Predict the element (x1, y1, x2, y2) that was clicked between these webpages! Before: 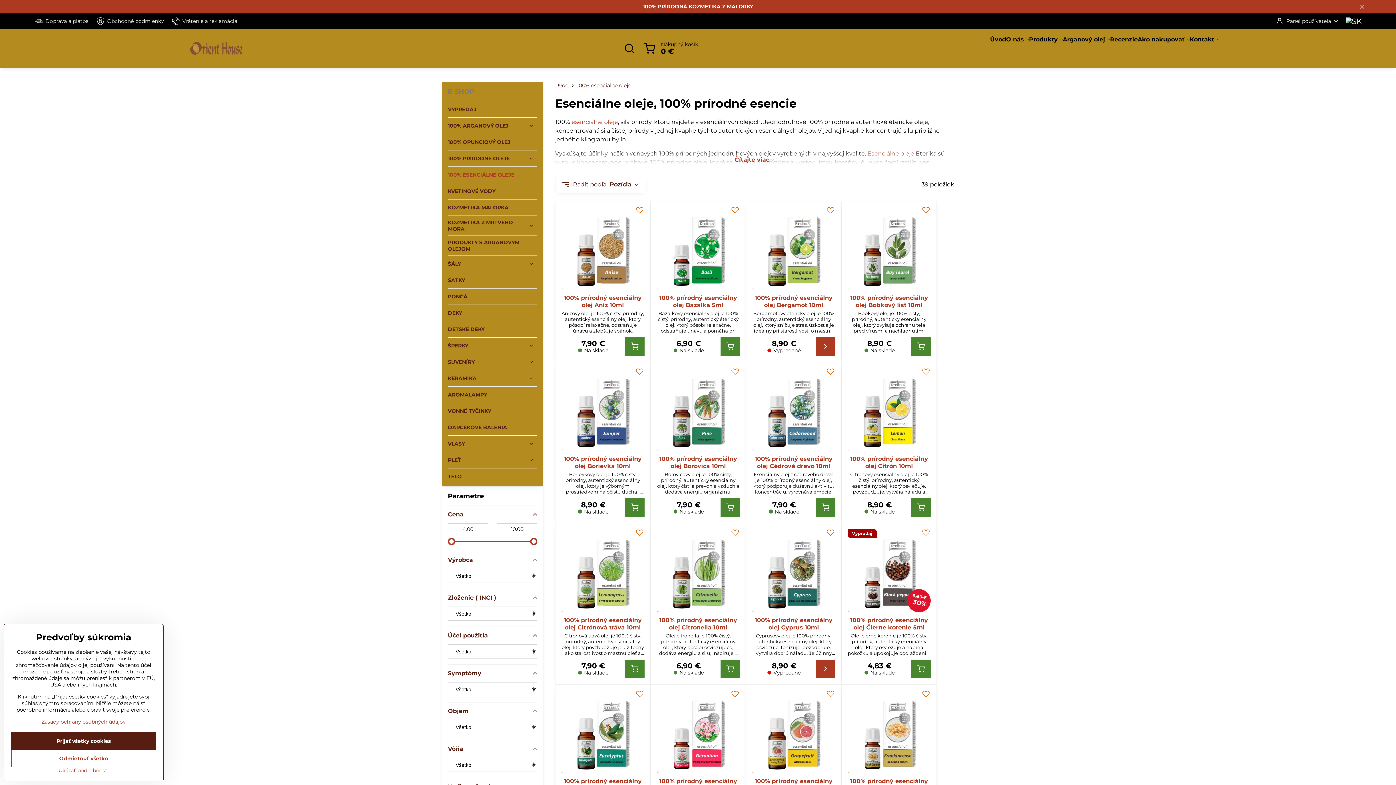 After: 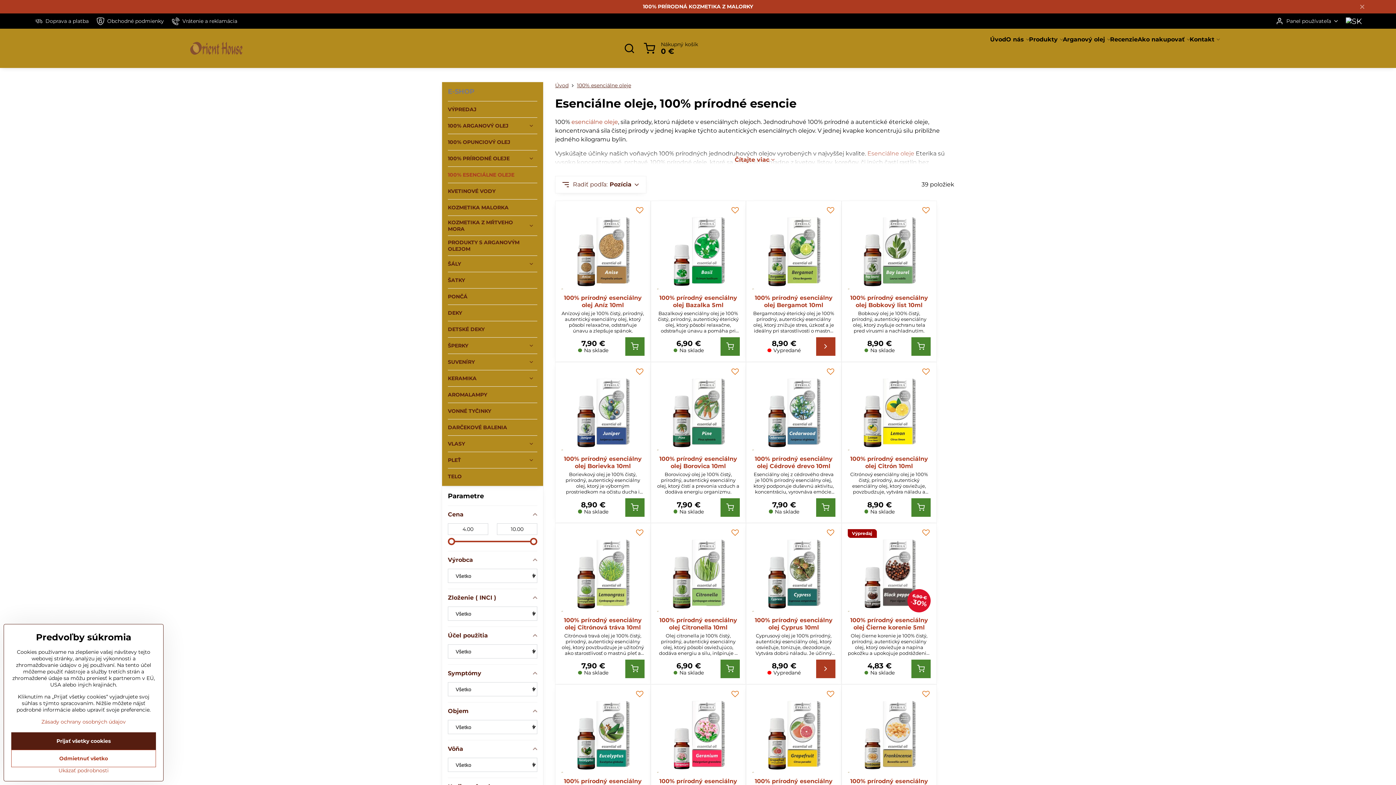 Action: label: 100% ESENCIÁLNE OLEJE bbox: (448, 166, 537, 182)